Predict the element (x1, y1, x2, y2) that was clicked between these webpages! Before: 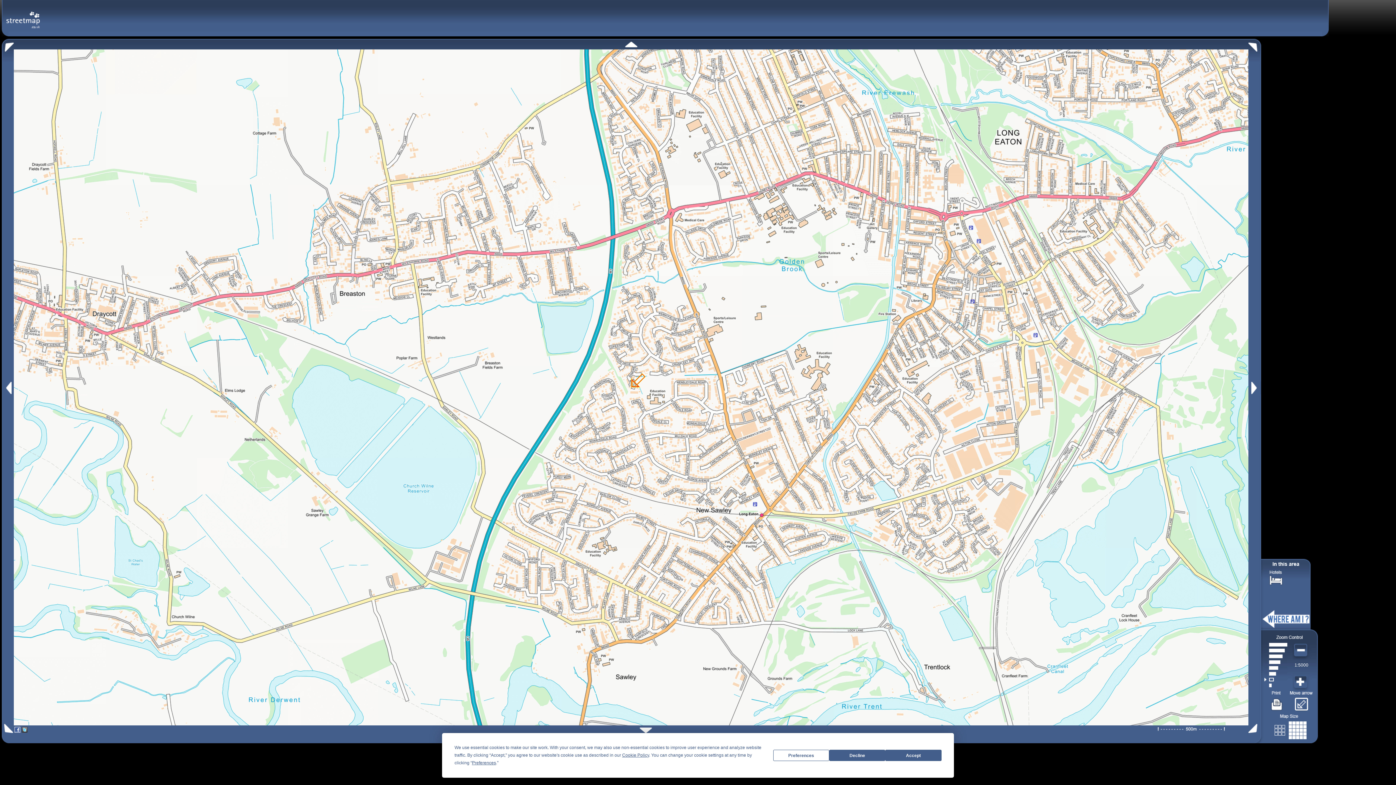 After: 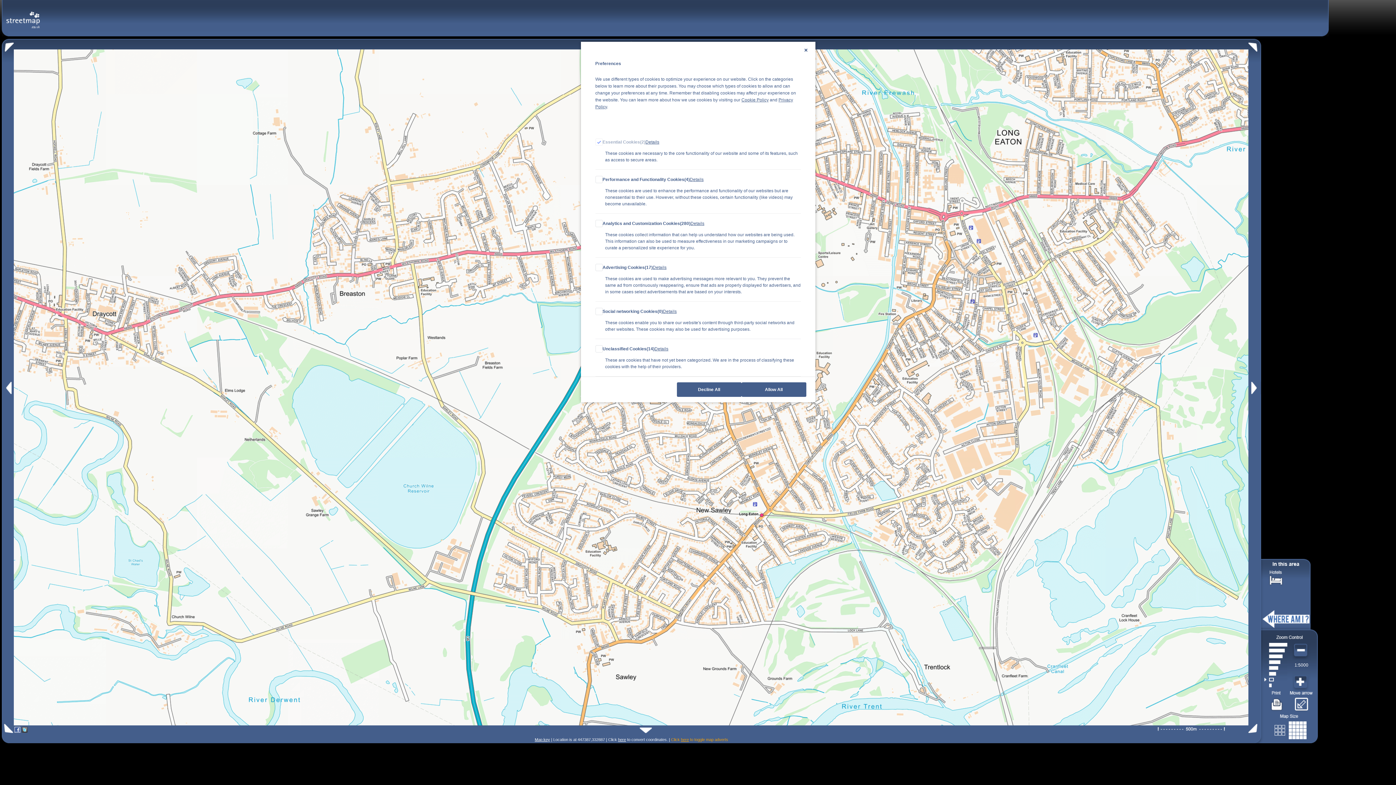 Action: label: Preferences bbox: (472, 760, 496, 765)